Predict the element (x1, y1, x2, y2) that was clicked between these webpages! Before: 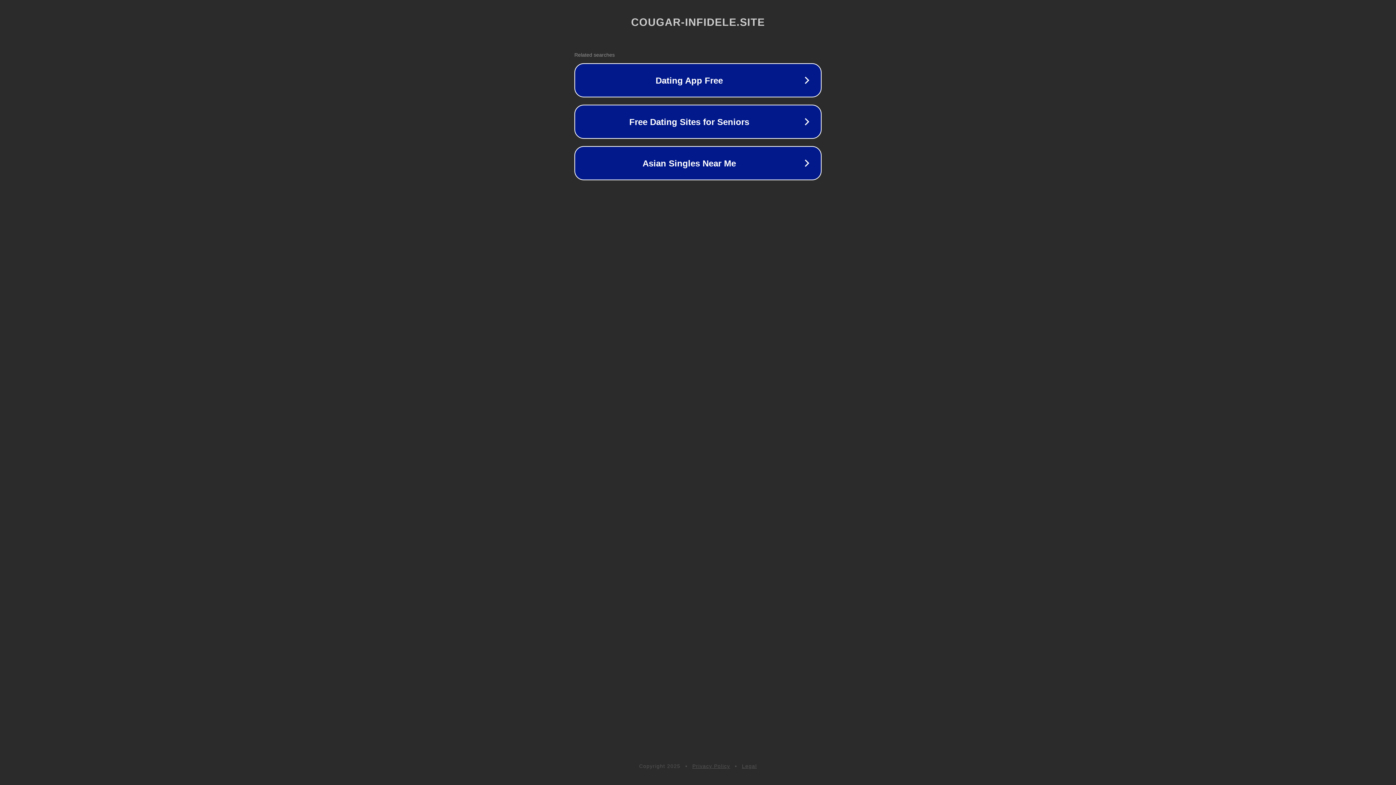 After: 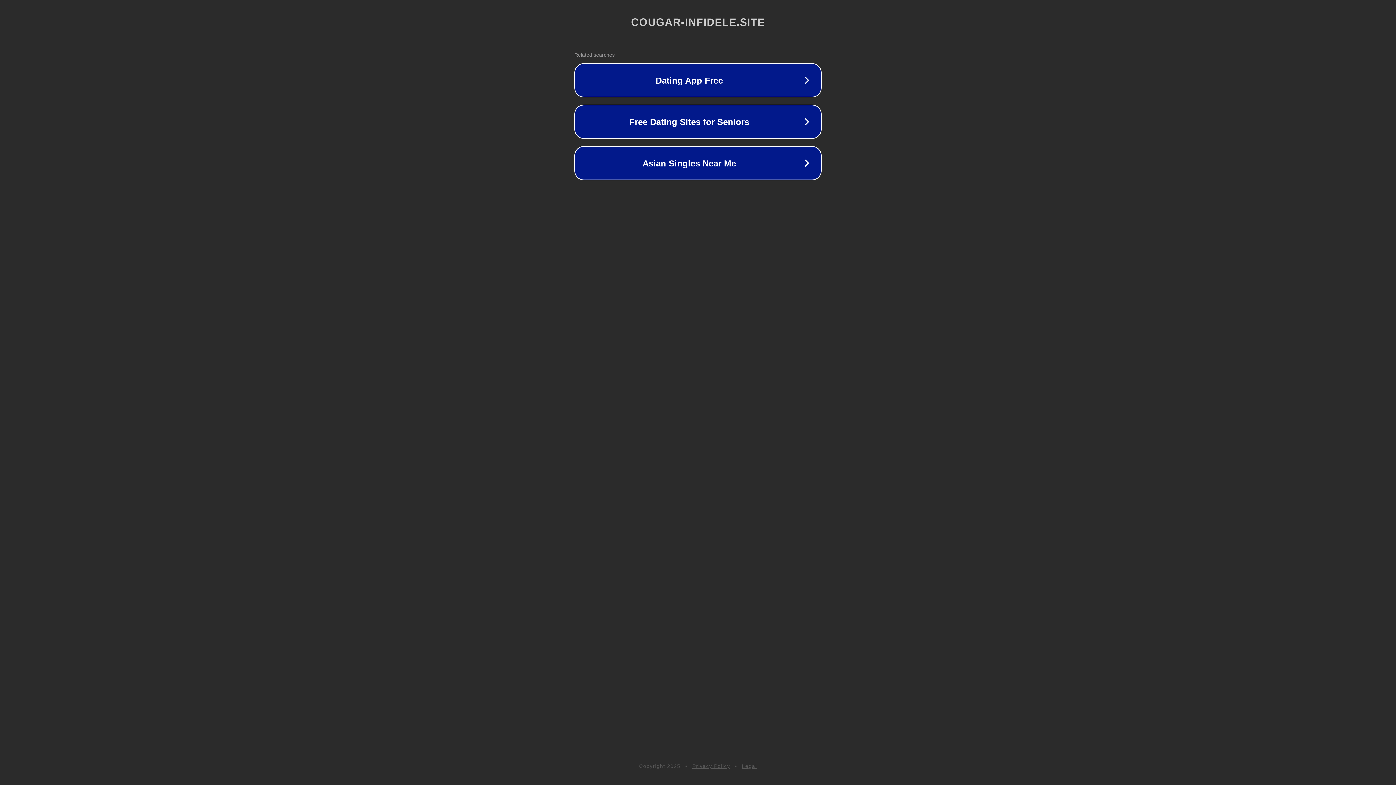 Action: label: Legal bbox: (742, 763, 757, 769)